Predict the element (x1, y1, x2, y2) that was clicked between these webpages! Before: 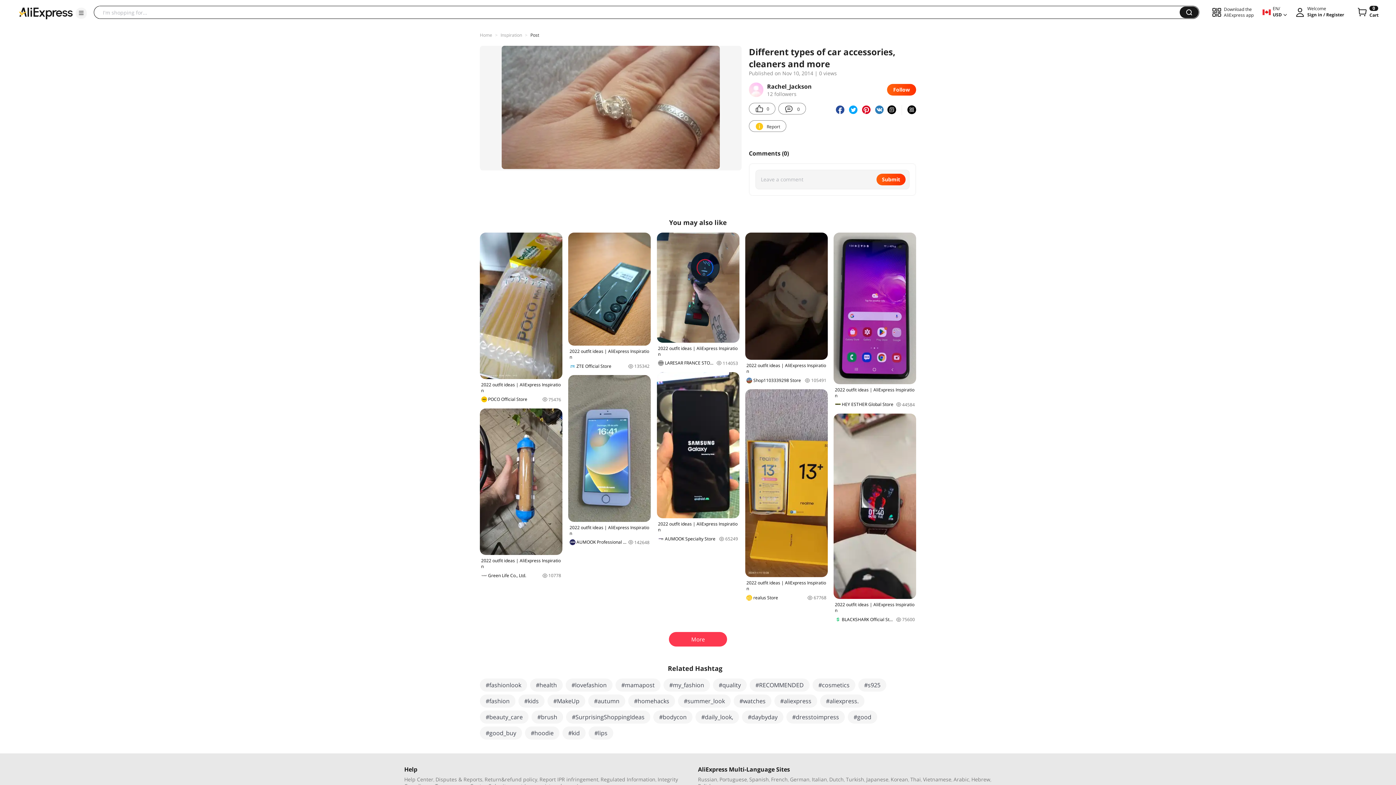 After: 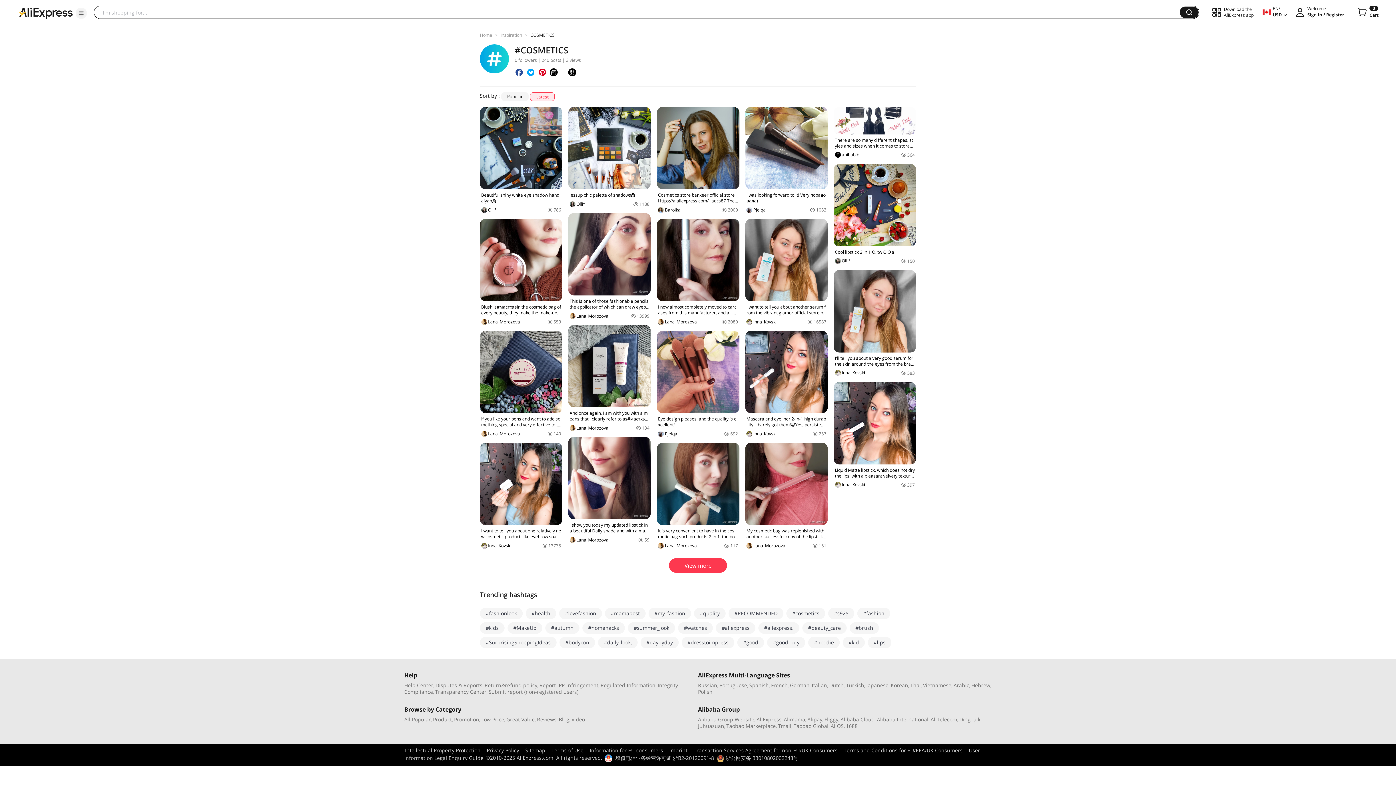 Action: label: #cosmetics bbox: (812, 679, 855, 692)